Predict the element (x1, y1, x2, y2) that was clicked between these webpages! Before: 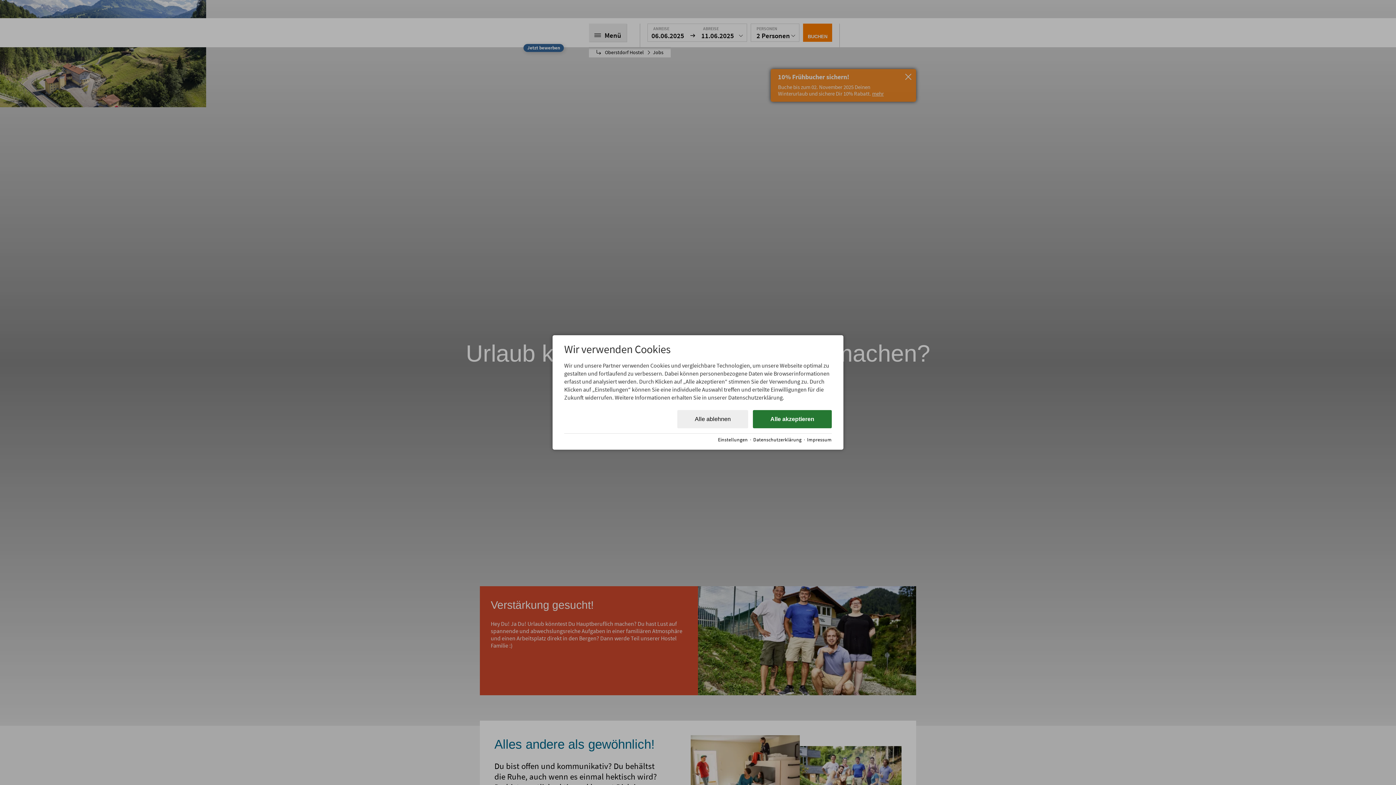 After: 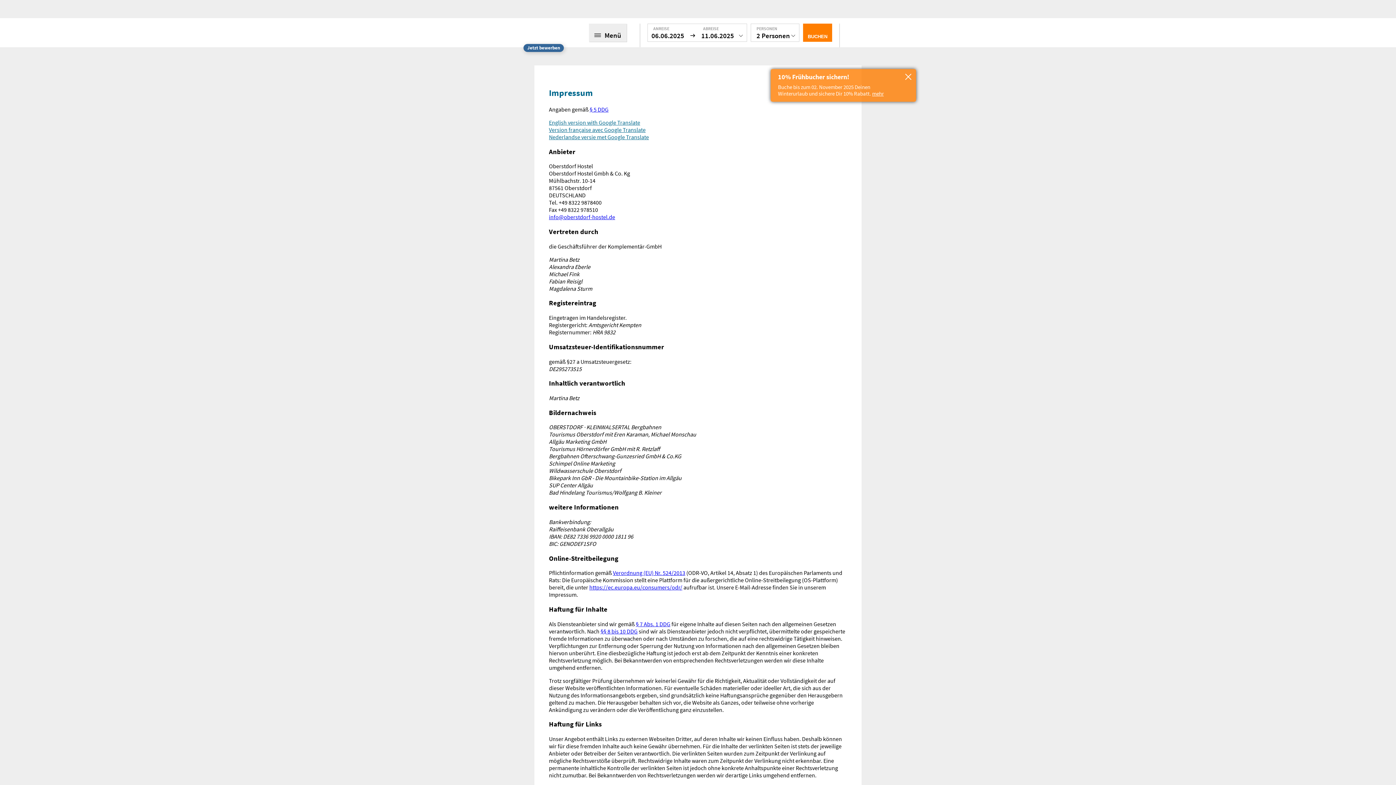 Action: bbox: (807, 436, 832, 443) label: Impressum